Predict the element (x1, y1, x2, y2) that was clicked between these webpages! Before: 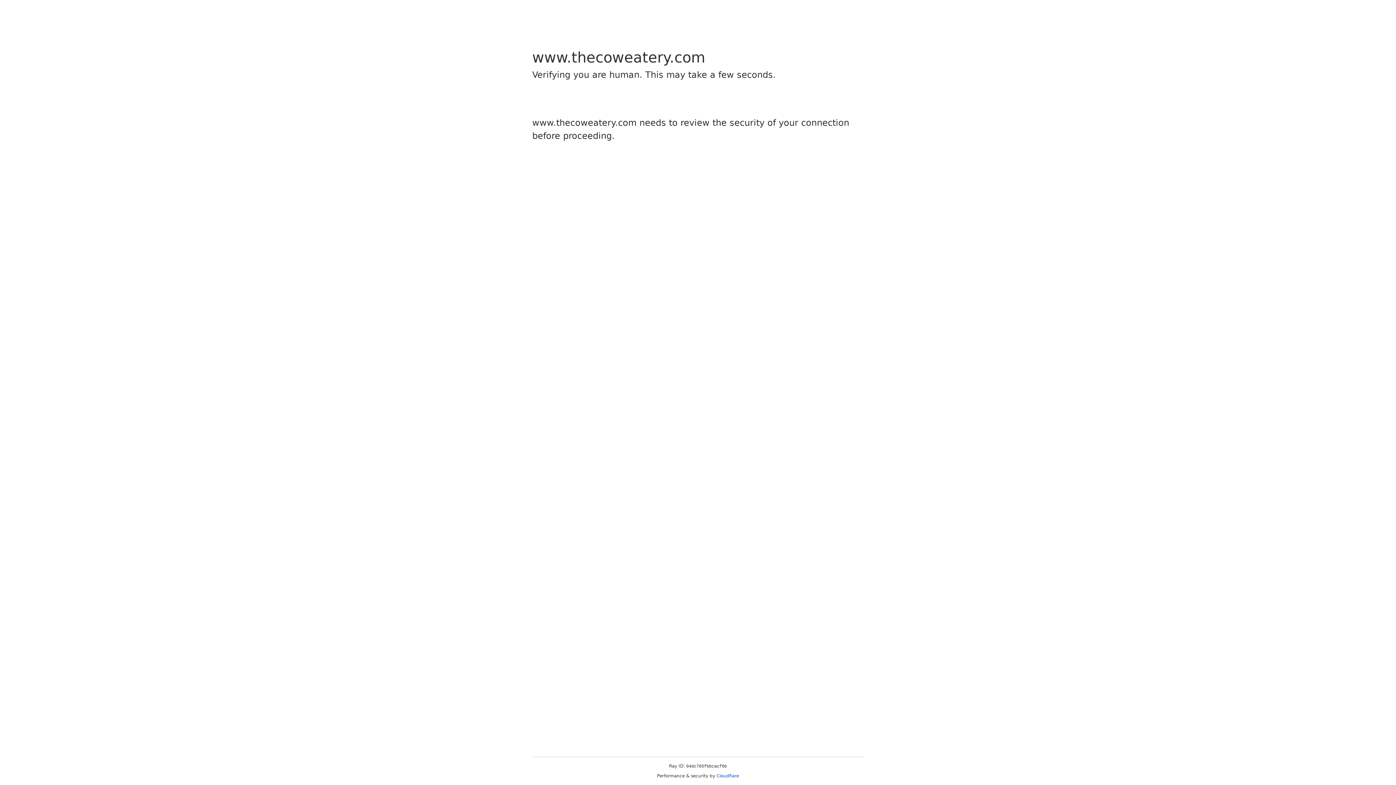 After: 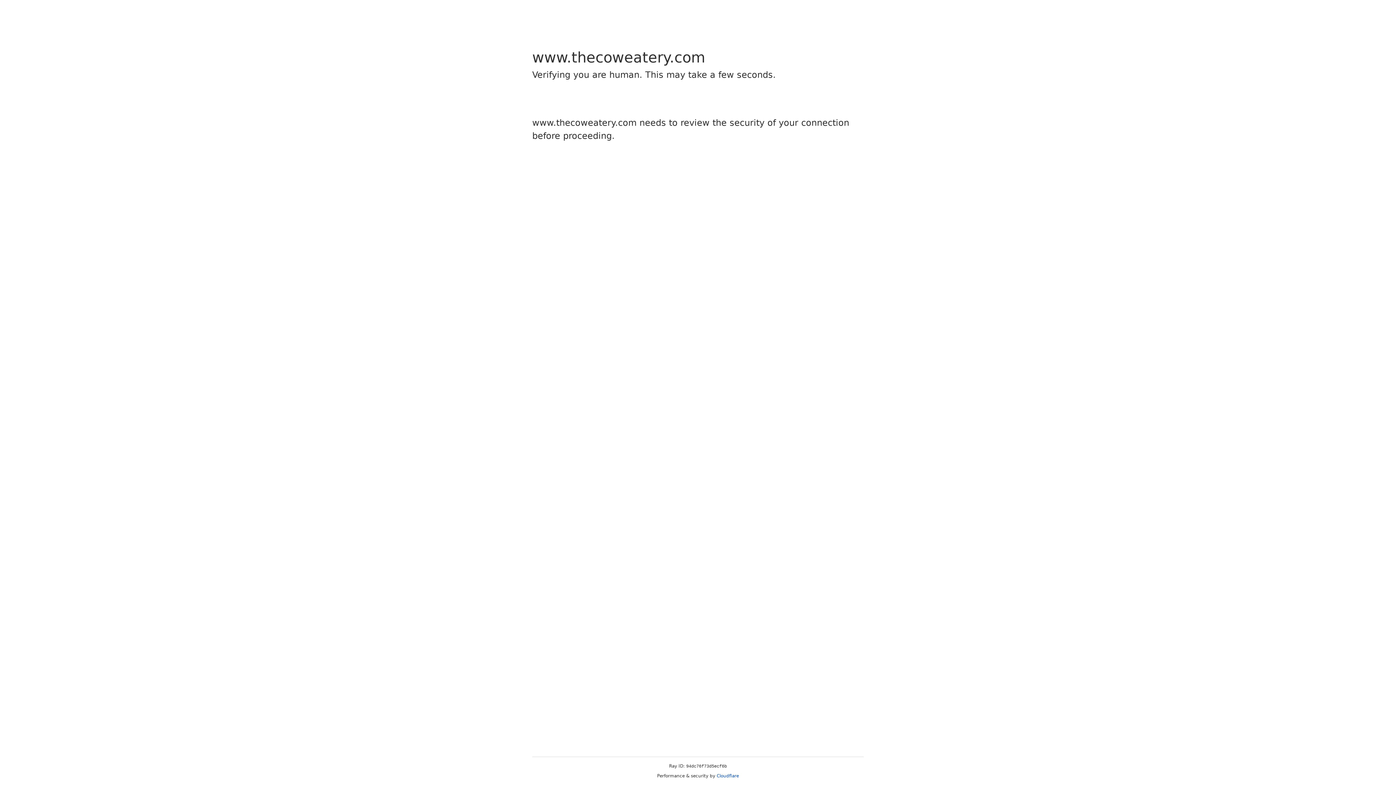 Action: label: Cloudflare bbox: (716, 773, 739, 778)